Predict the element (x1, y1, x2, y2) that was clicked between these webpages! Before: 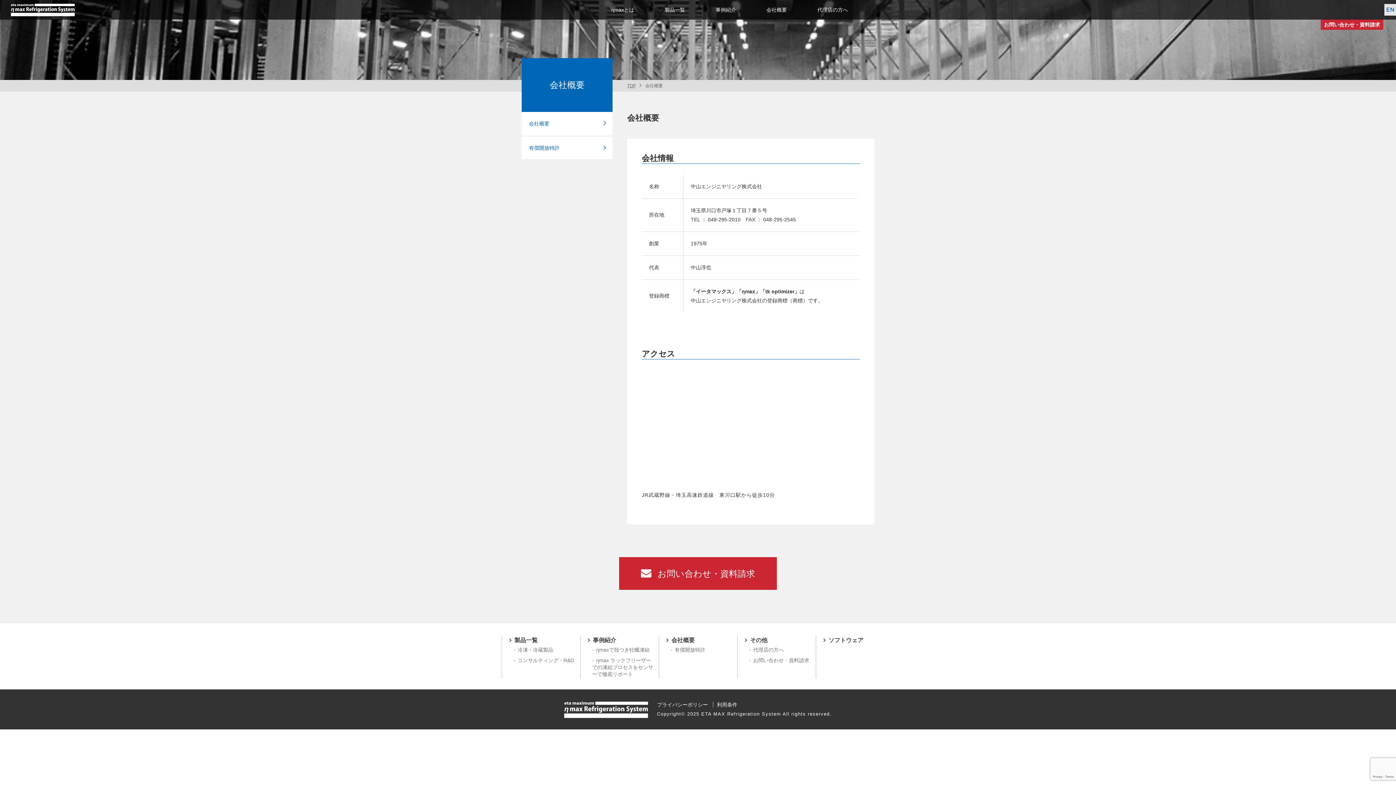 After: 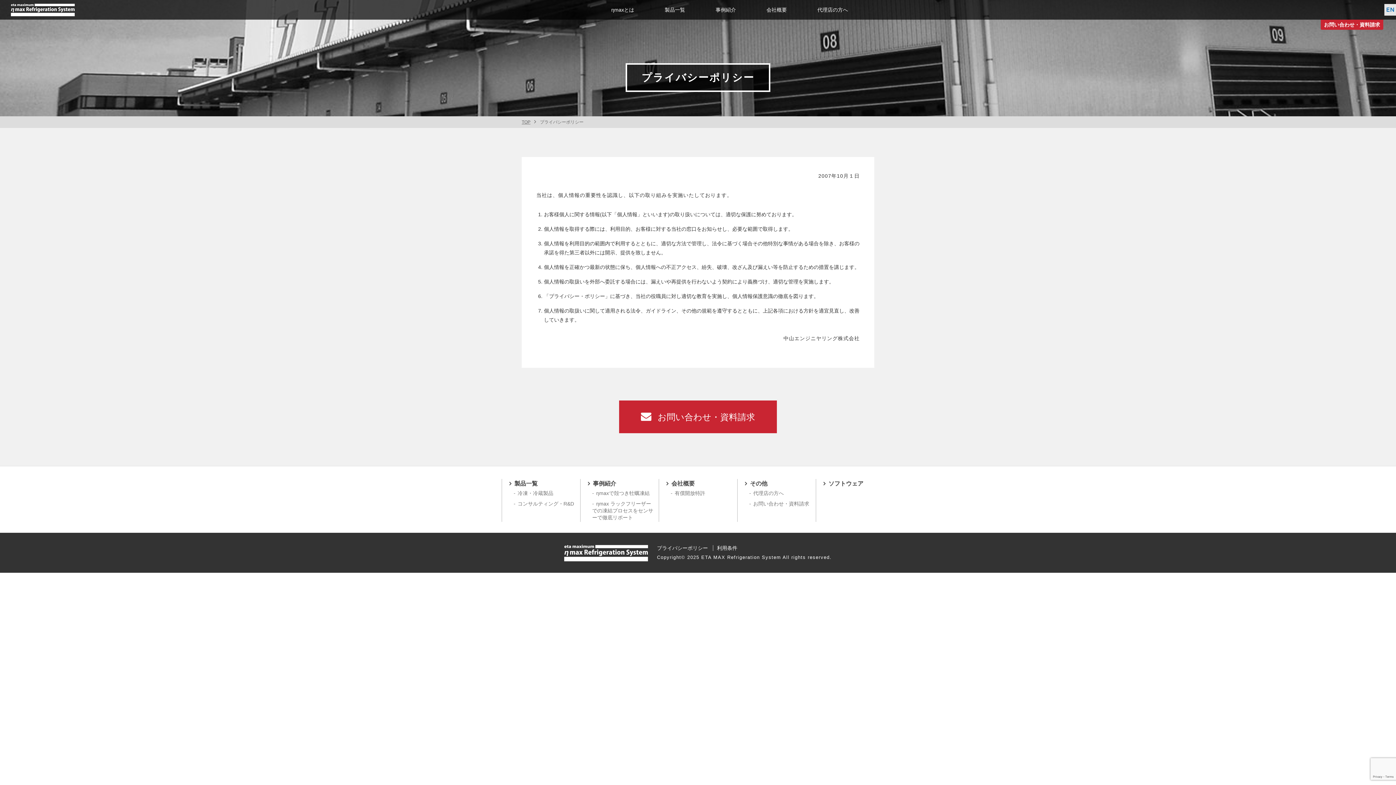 Action: label: プライバシーポリシー bbox: (657, 702, 708, 708)